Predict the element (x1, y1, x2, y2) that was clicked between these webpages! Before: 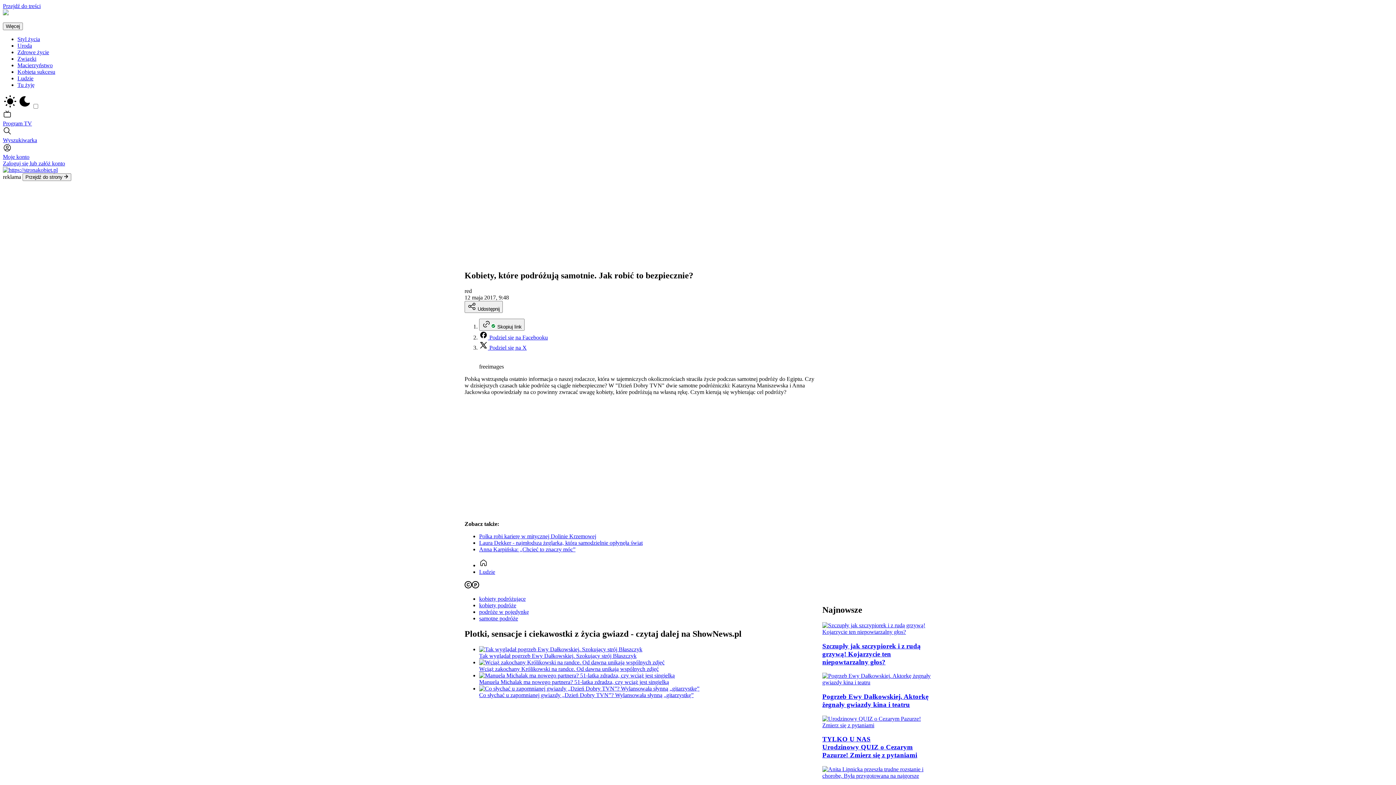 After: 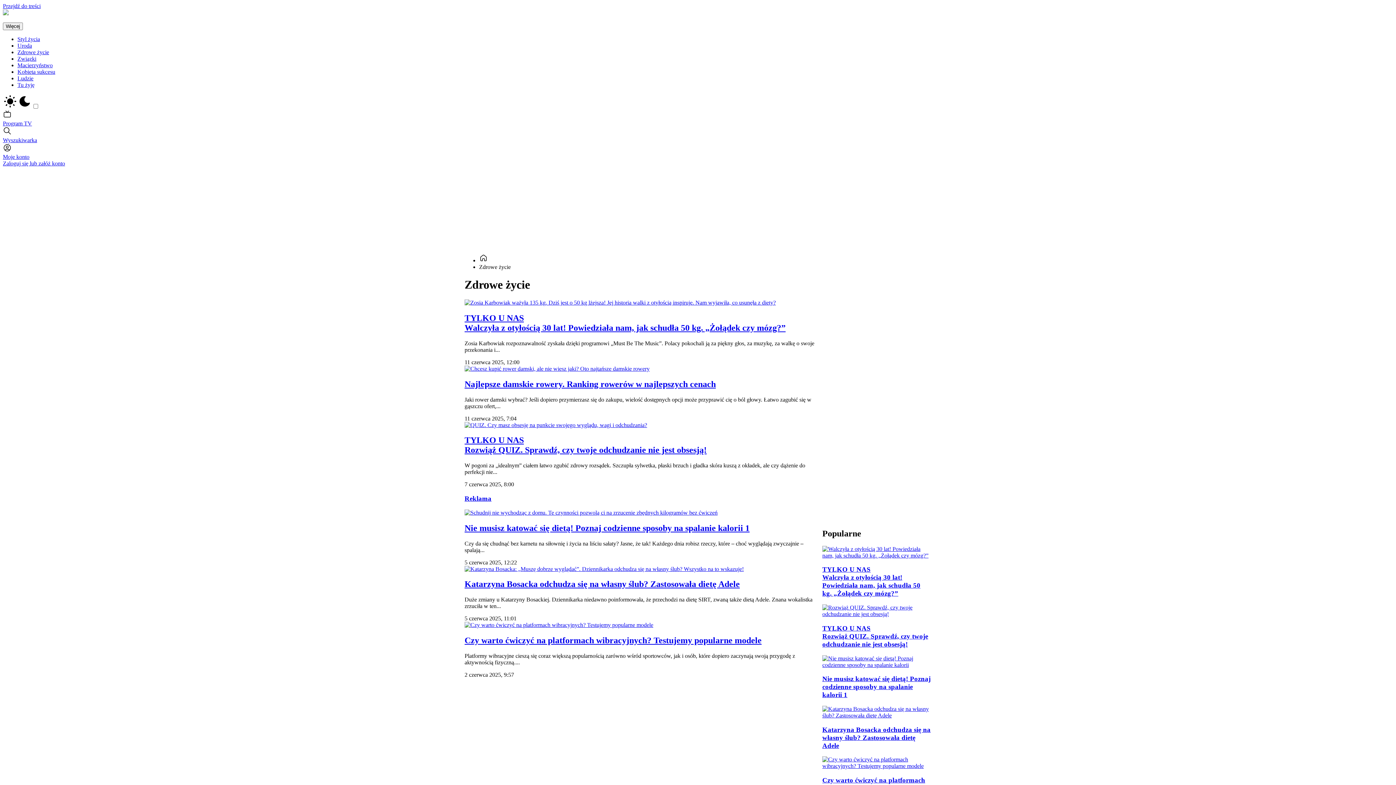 Action: label: Zdrowe życie bbox: (17, 49, 49, 55)